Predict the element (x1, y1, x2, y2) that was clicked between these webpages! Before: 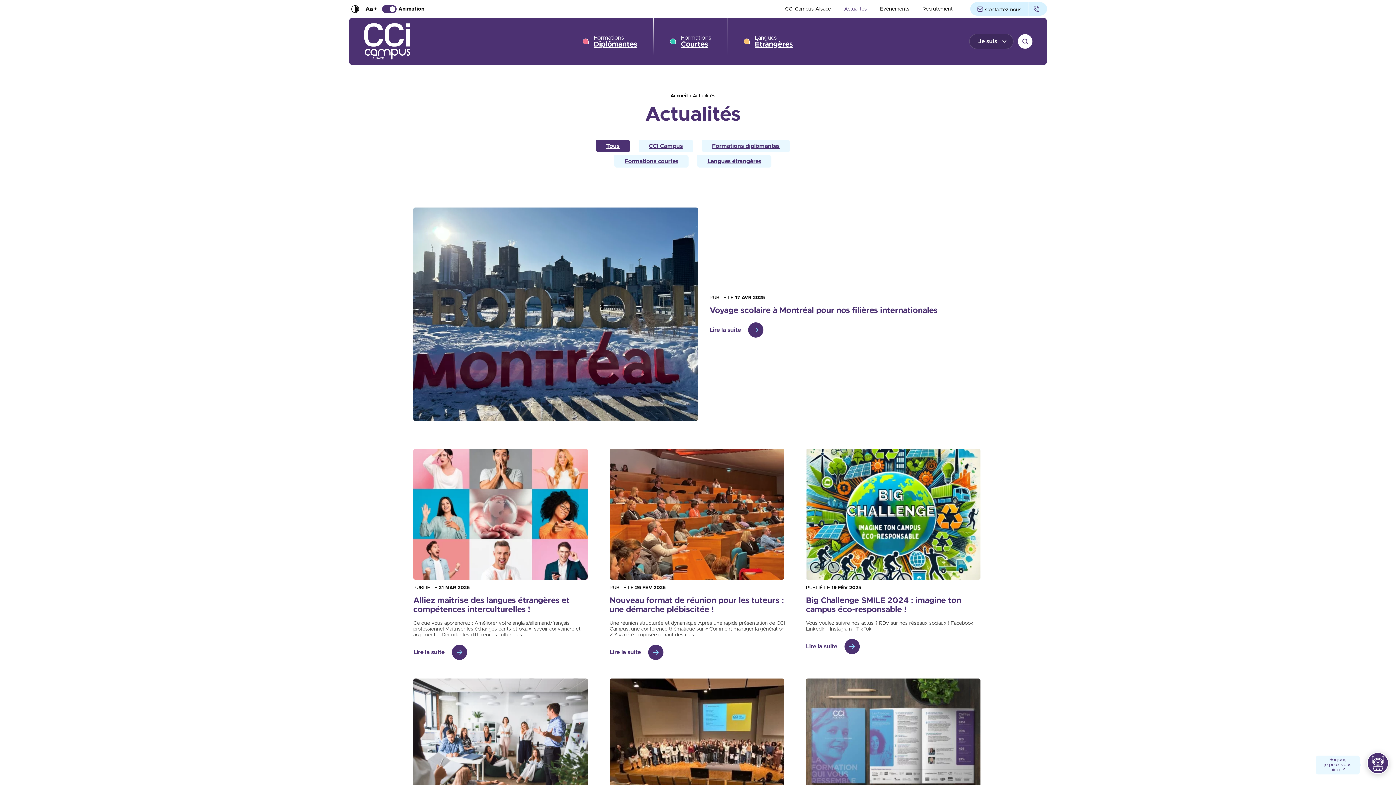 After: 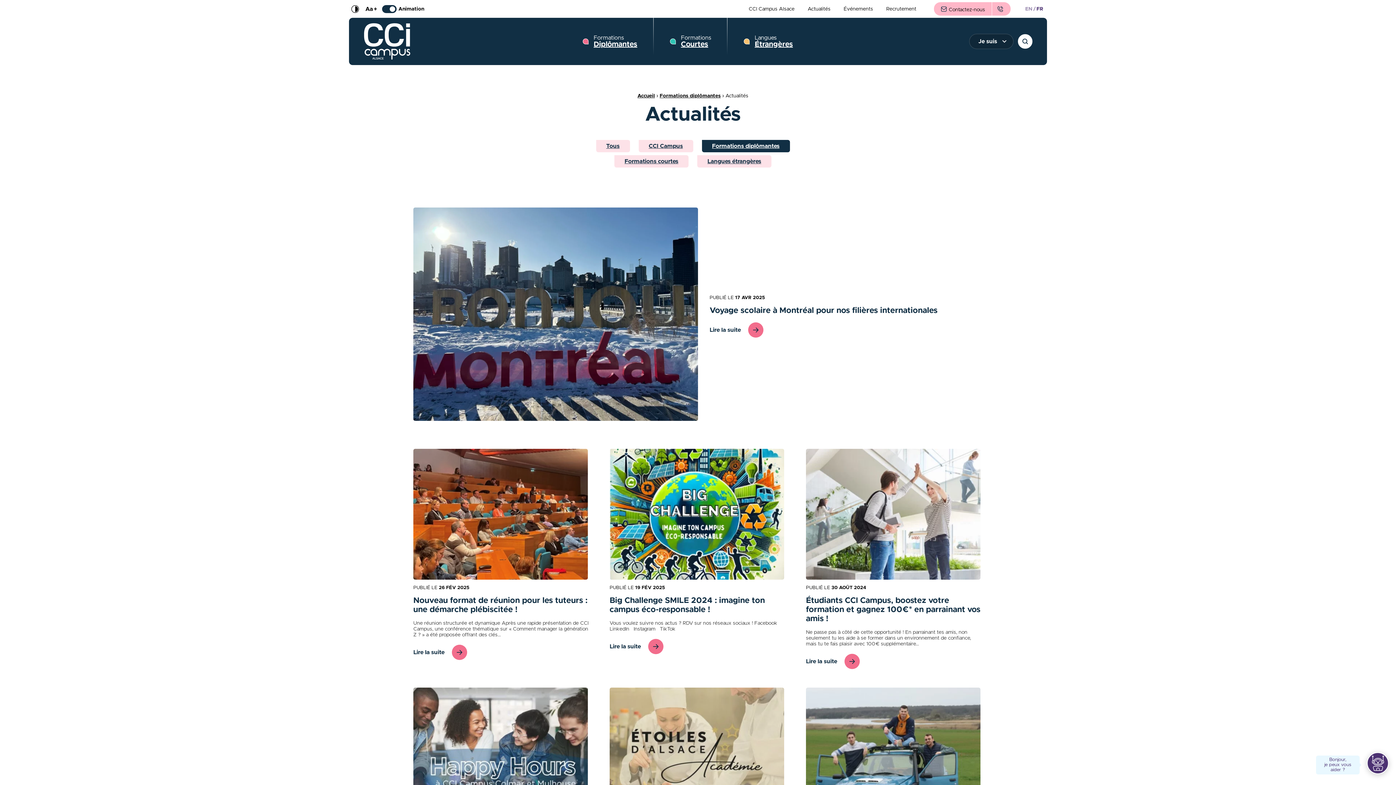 Action: label: Formations diplômantes bbox: (702, 140, 790, 152)